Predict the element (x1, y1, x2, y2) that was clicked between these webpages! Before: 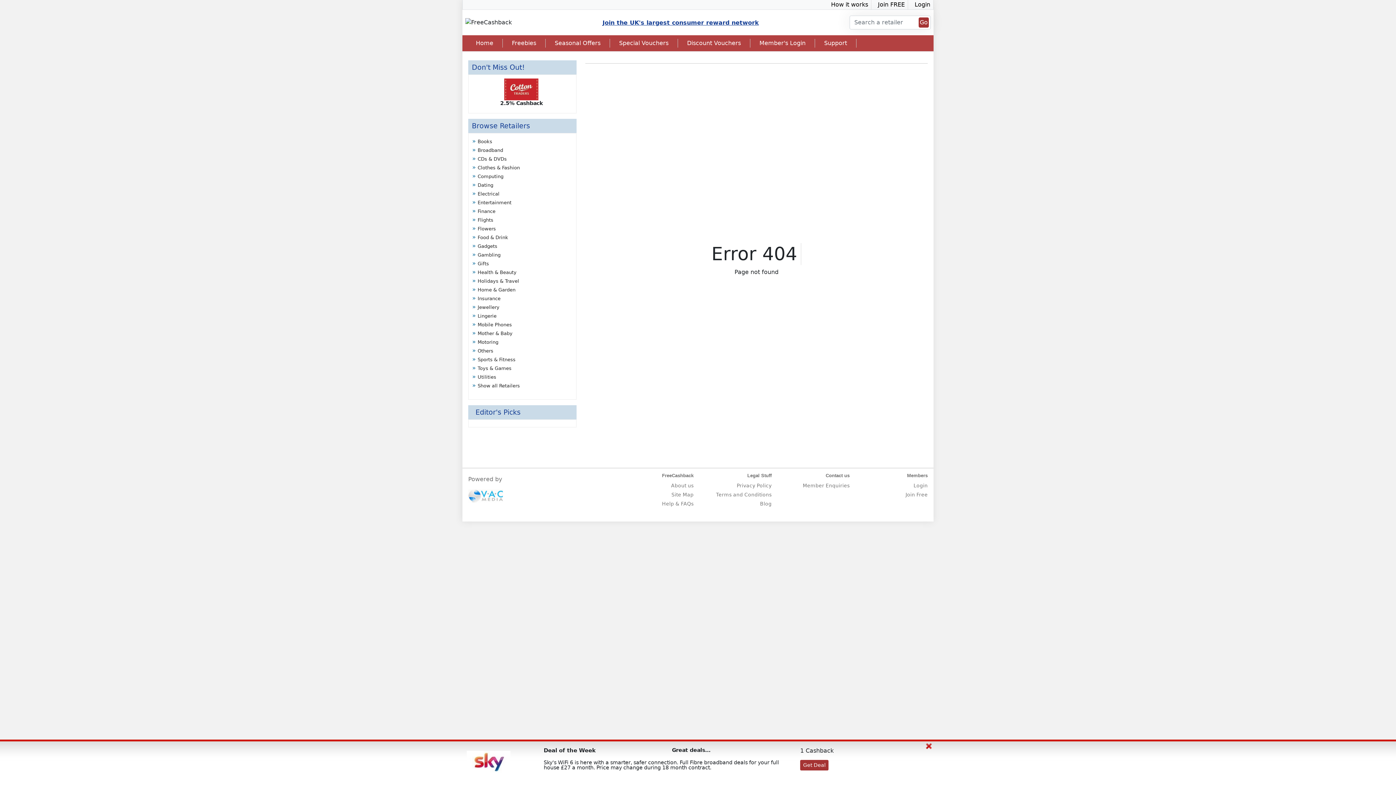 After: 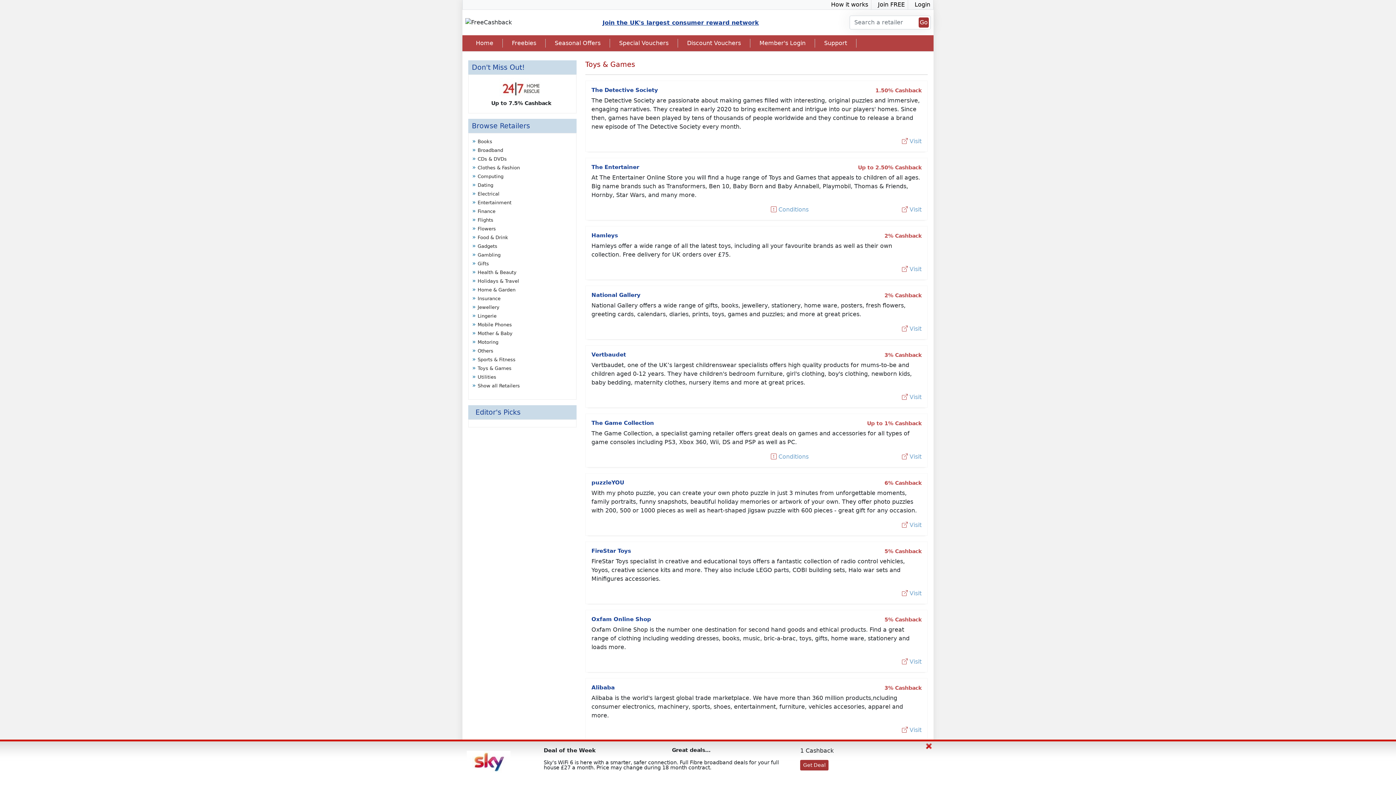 Action: label: Toys & Games bbox: (477, 365, 511, 371)